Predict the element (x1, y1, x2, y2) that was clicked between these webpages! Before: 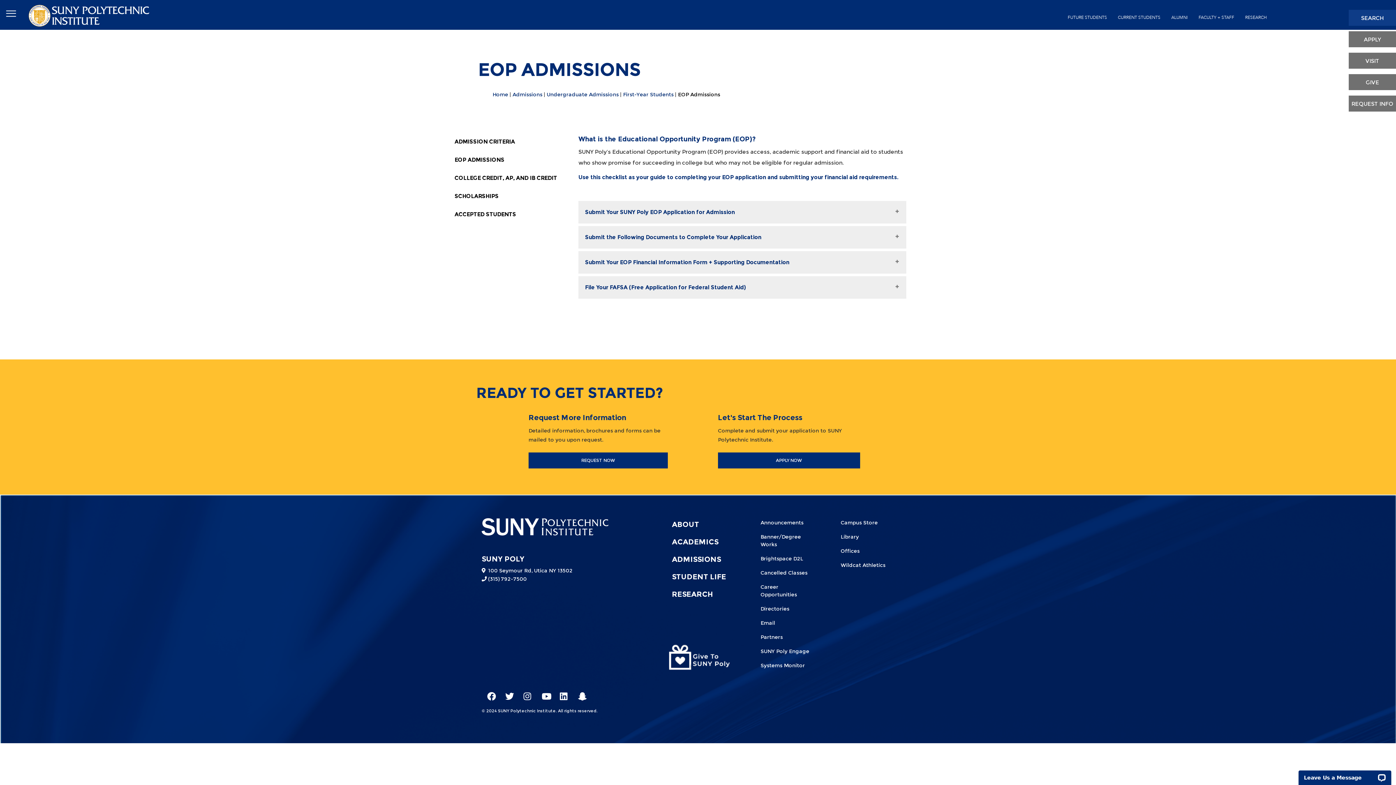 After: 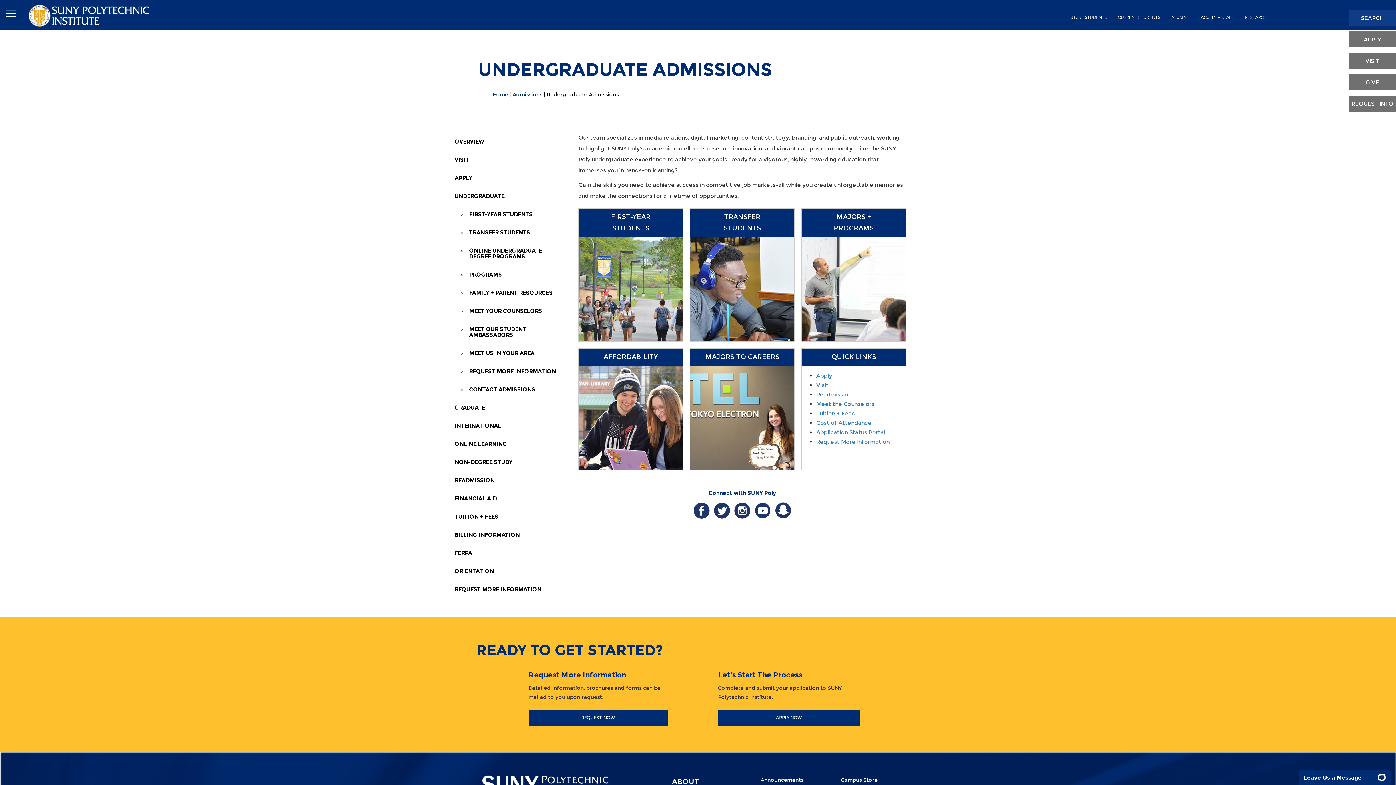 Action: bbox: (546, 90, 618, 98) label: Undergraduate Admissions